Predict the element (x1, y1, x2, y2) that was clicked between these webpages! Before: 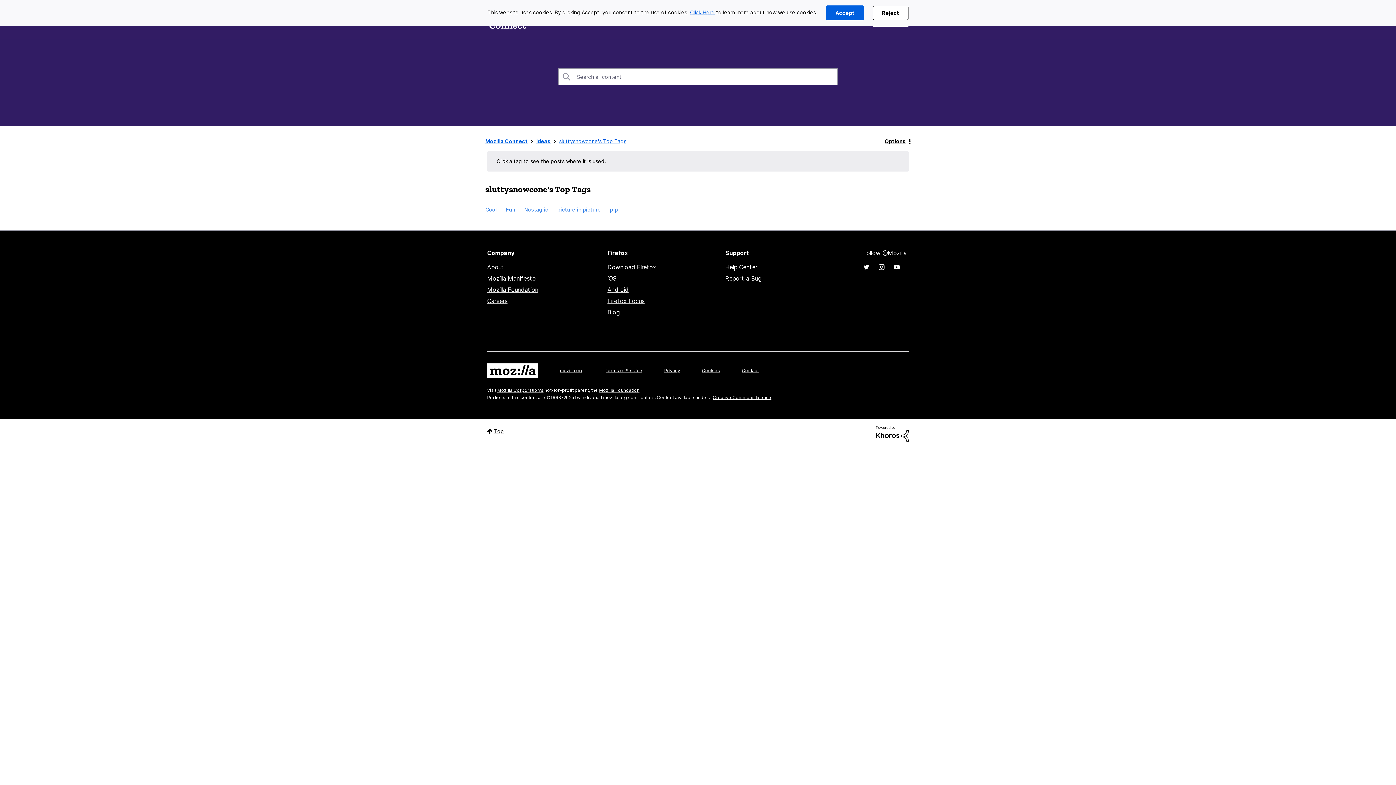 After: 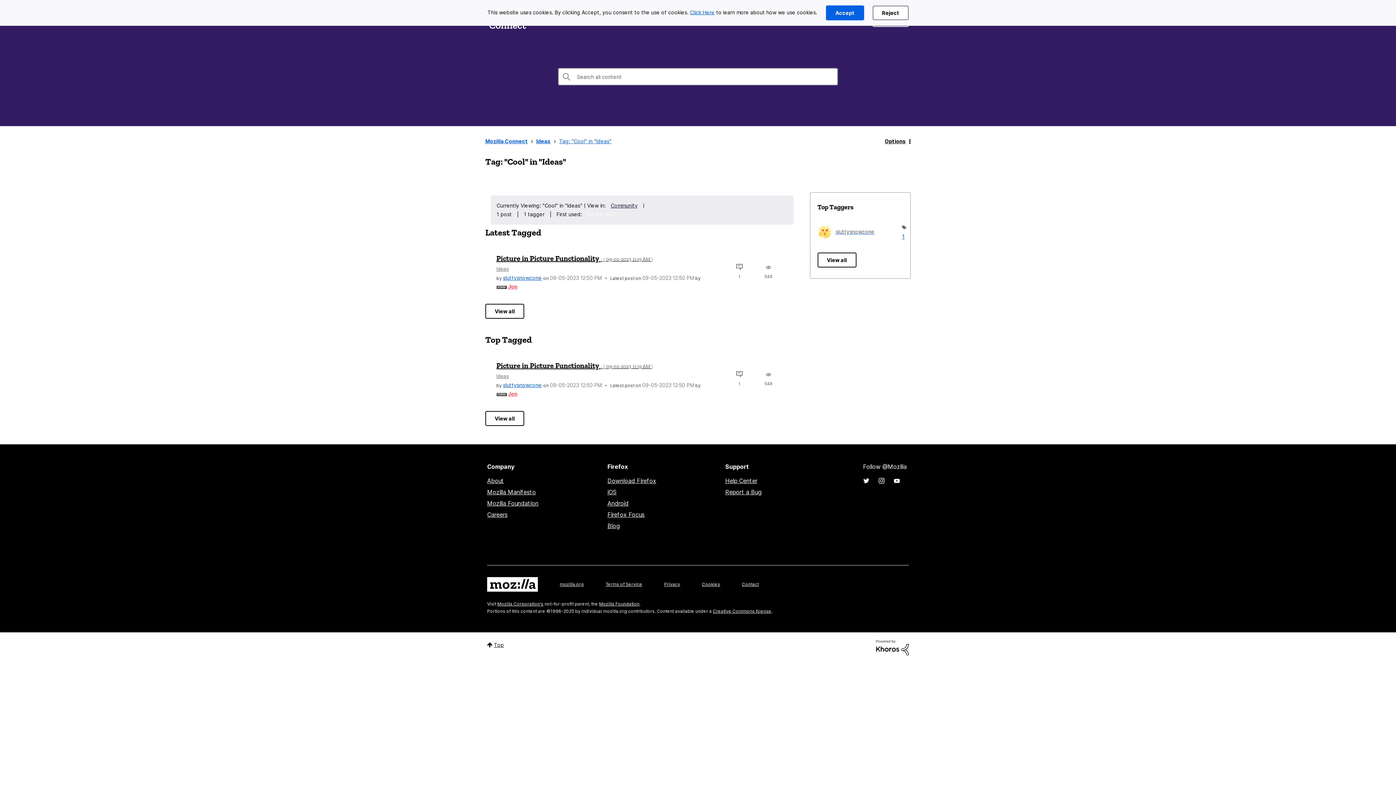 Action: bbox: (485, 206, 497, 212) label: Cool